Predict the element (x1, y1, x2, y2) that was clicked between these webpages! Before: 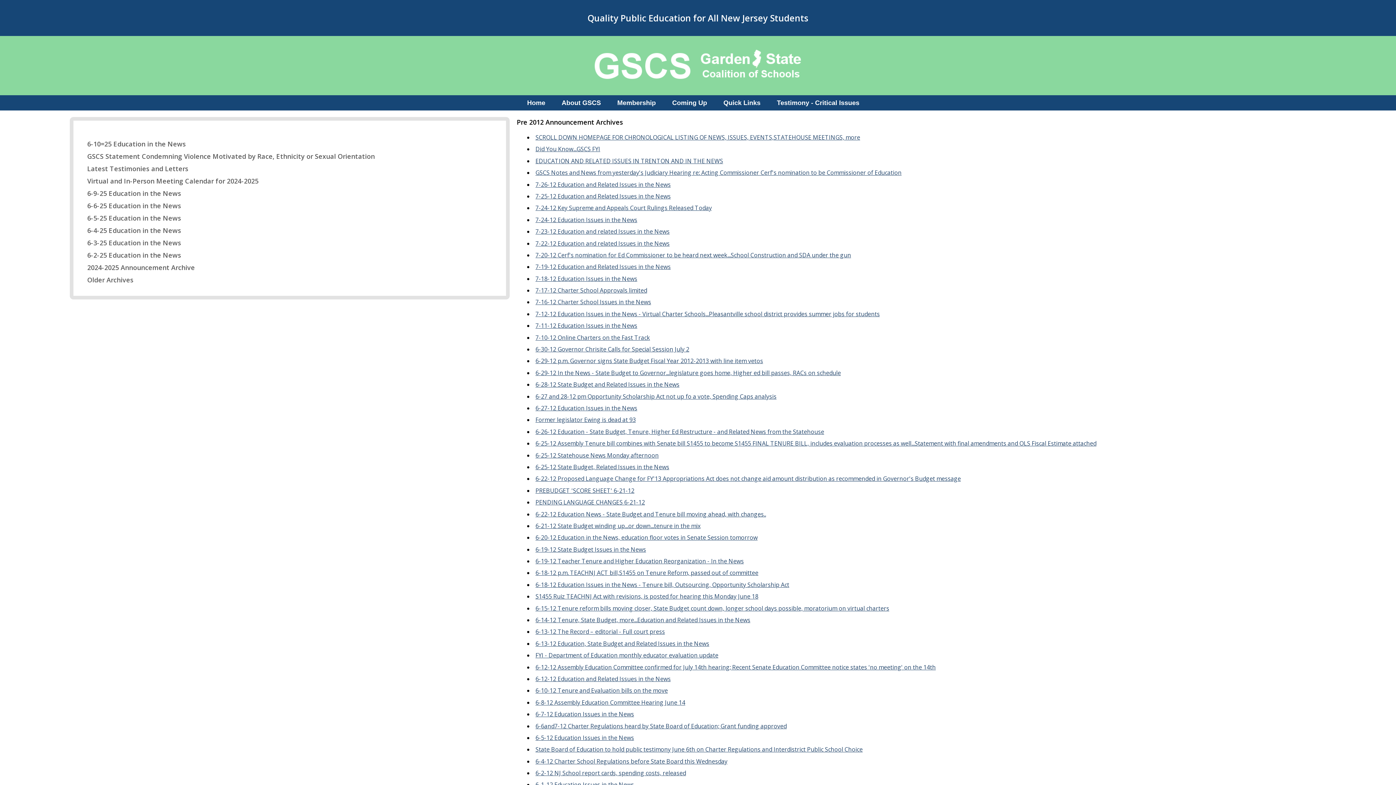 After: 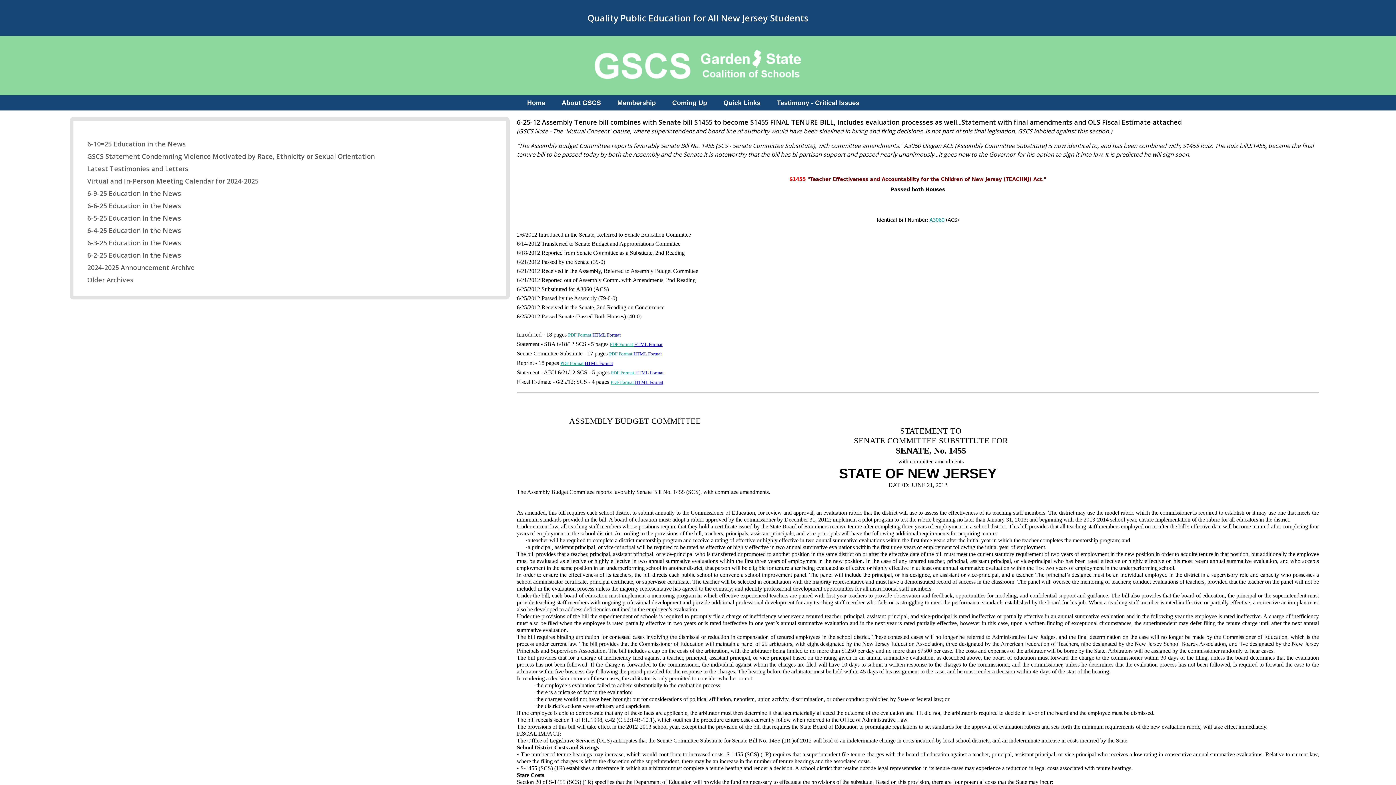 Action: label: 6-25-12 Assembly Tenure bill combines with Senate bill S1455 to become S1455 FINAL TENURE BILL, includes evaluation processes as well...Statement with final amendments and OLS Fiscal Estimate attached bbox: (535, 439, 1096, 447)